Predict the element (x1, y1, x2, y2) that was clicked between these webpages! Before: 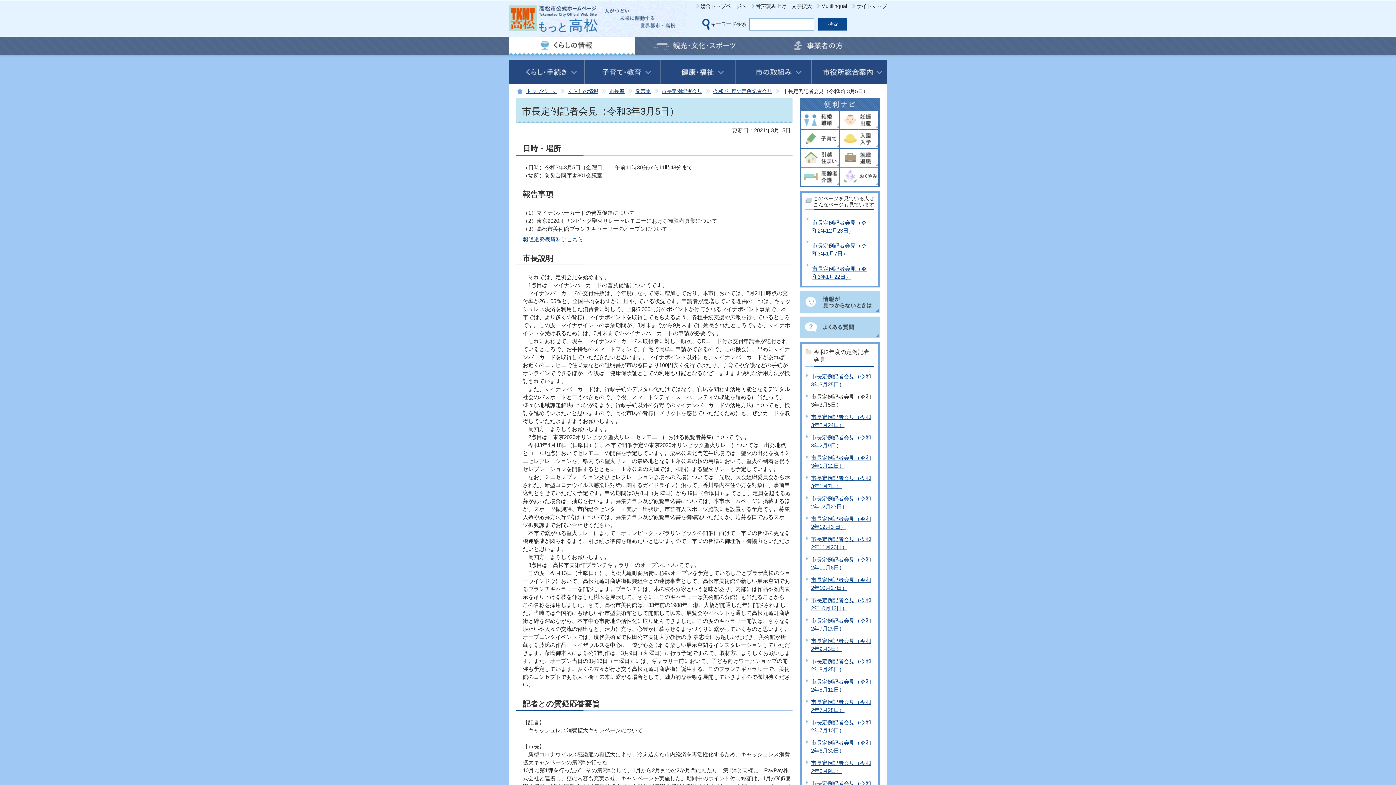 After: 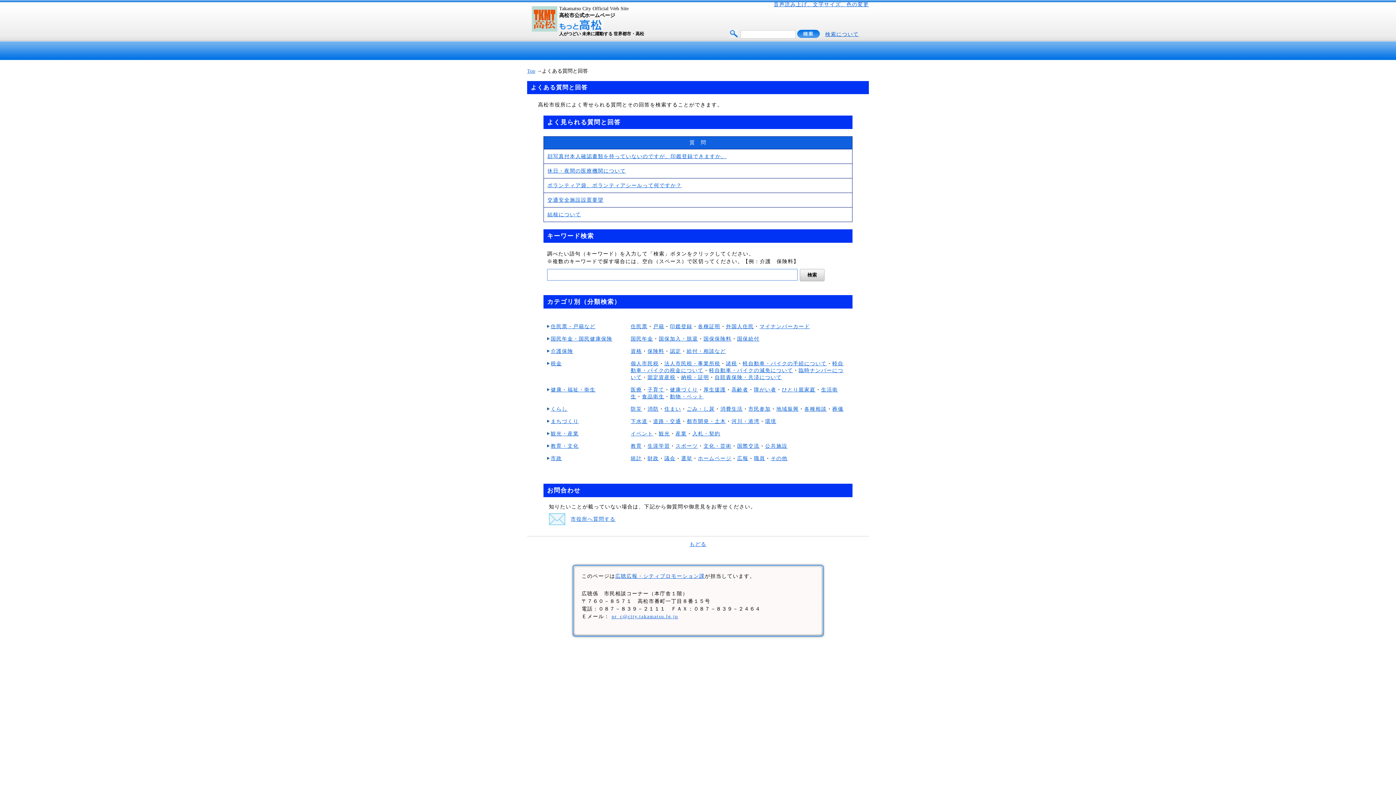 Action: bbox: (800, 336, 880, 338)